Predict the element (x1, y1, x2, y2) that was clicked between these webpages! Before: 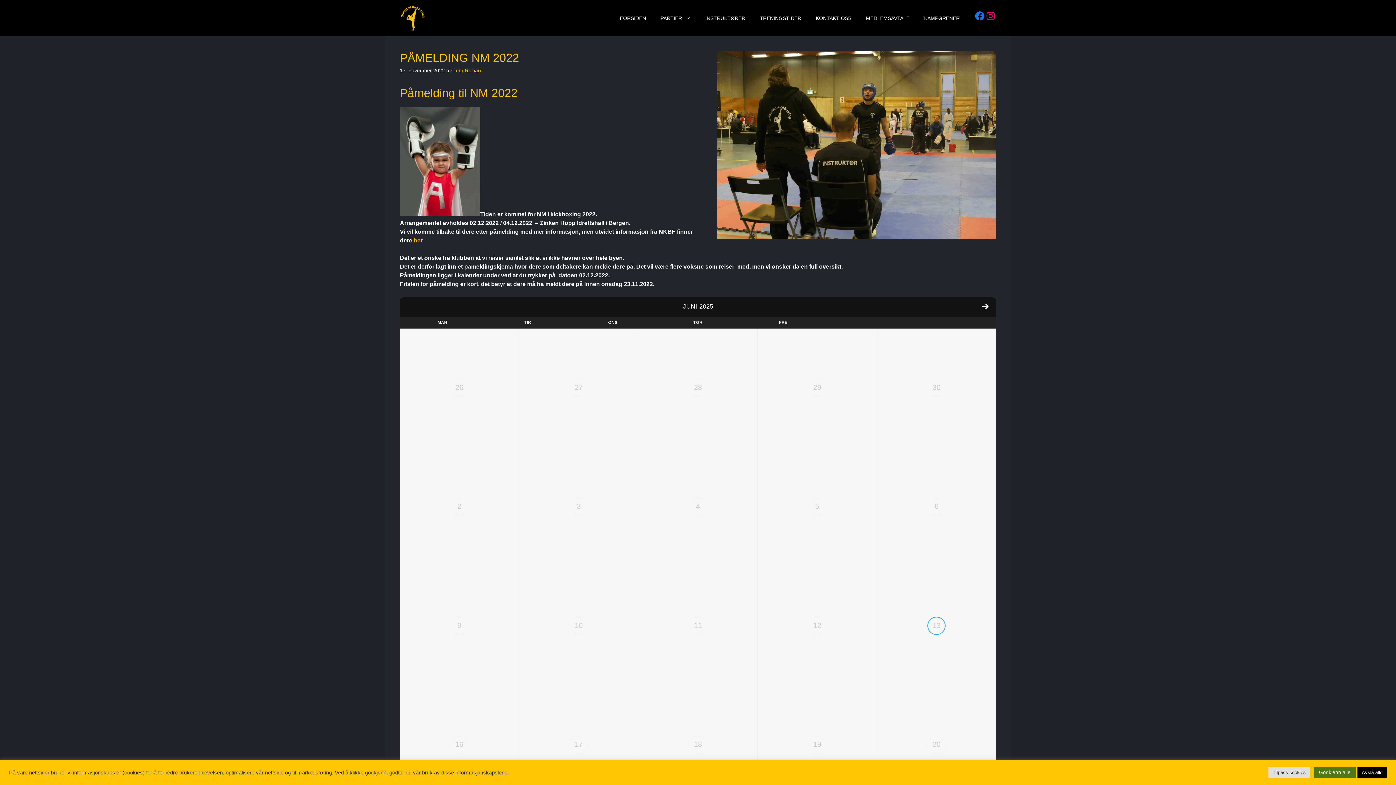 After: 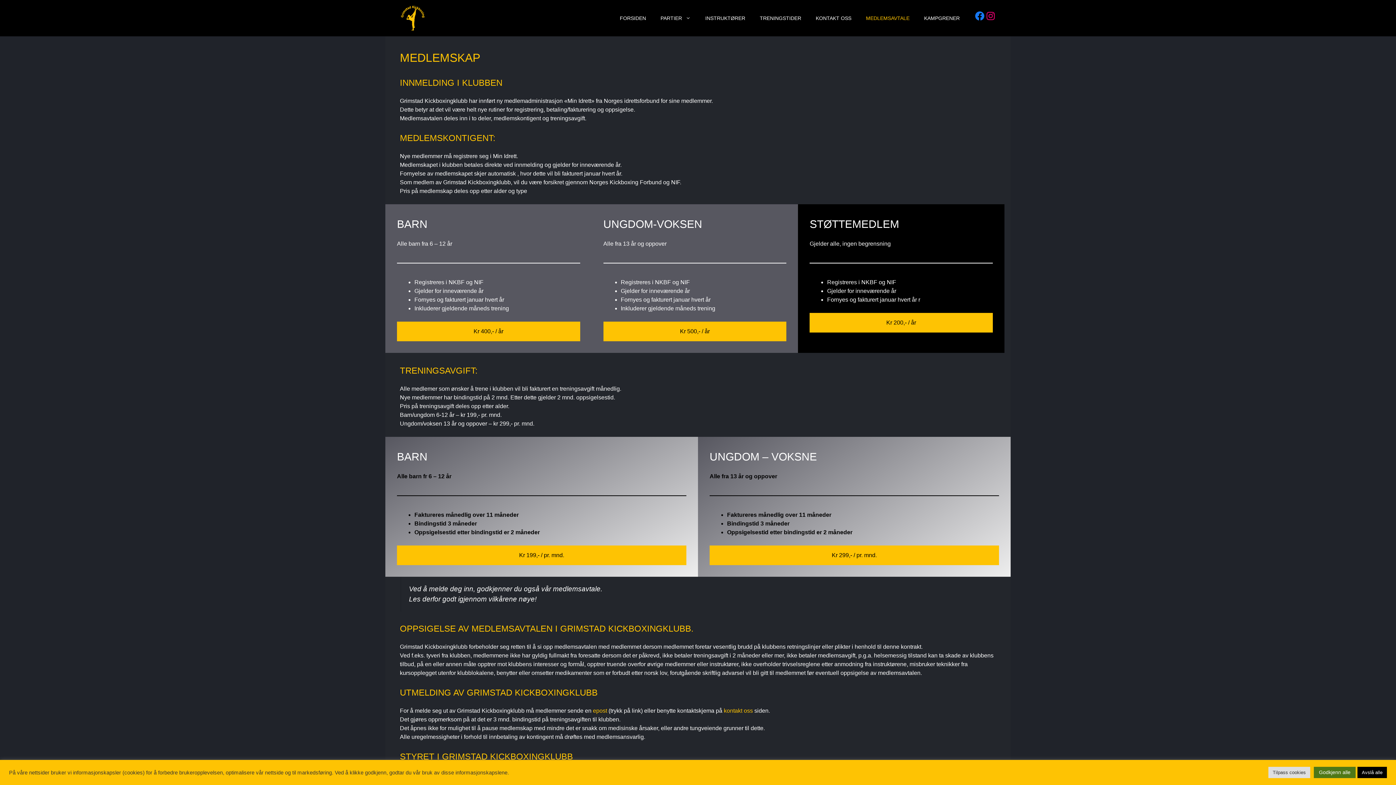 Action: bbox: (858, 9, 917, 27) label: MEDLEMSAVTALE